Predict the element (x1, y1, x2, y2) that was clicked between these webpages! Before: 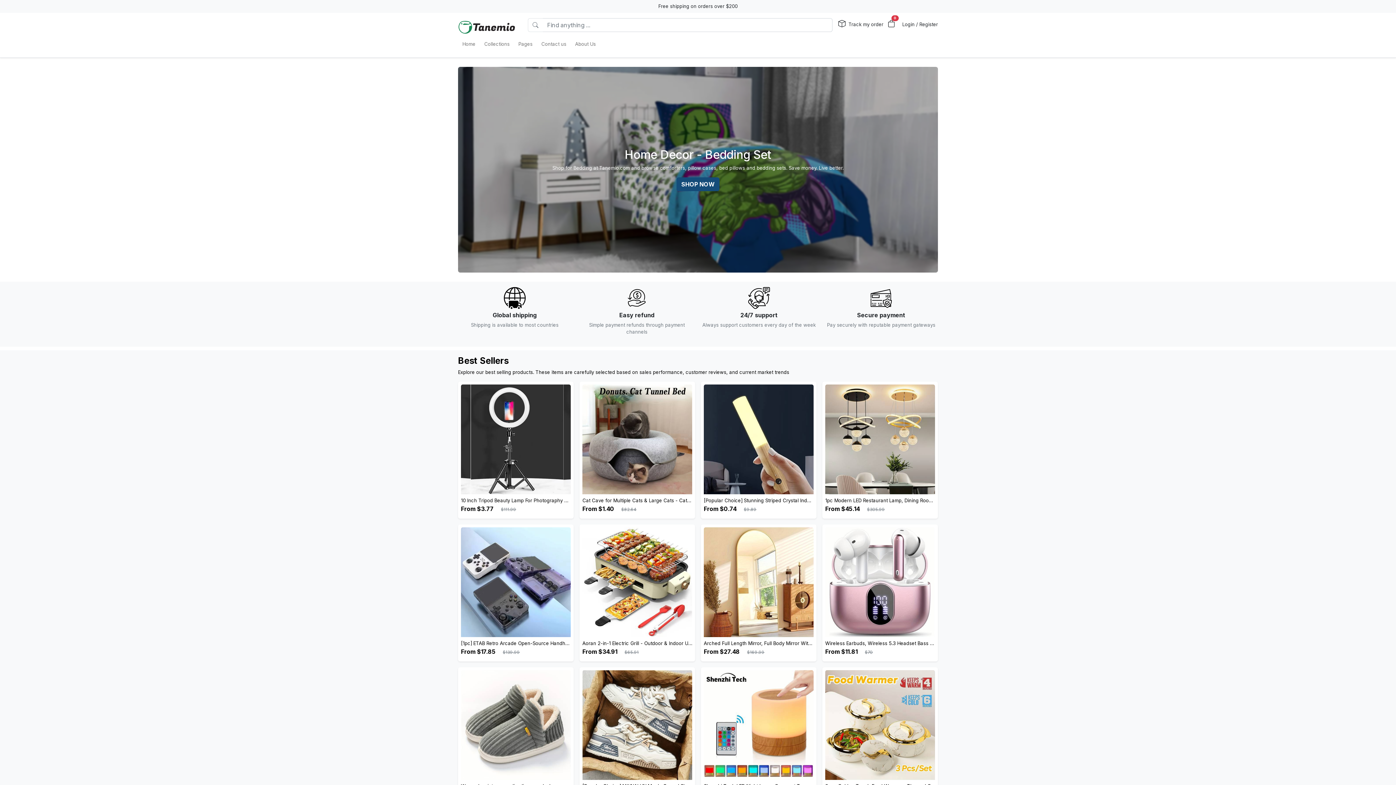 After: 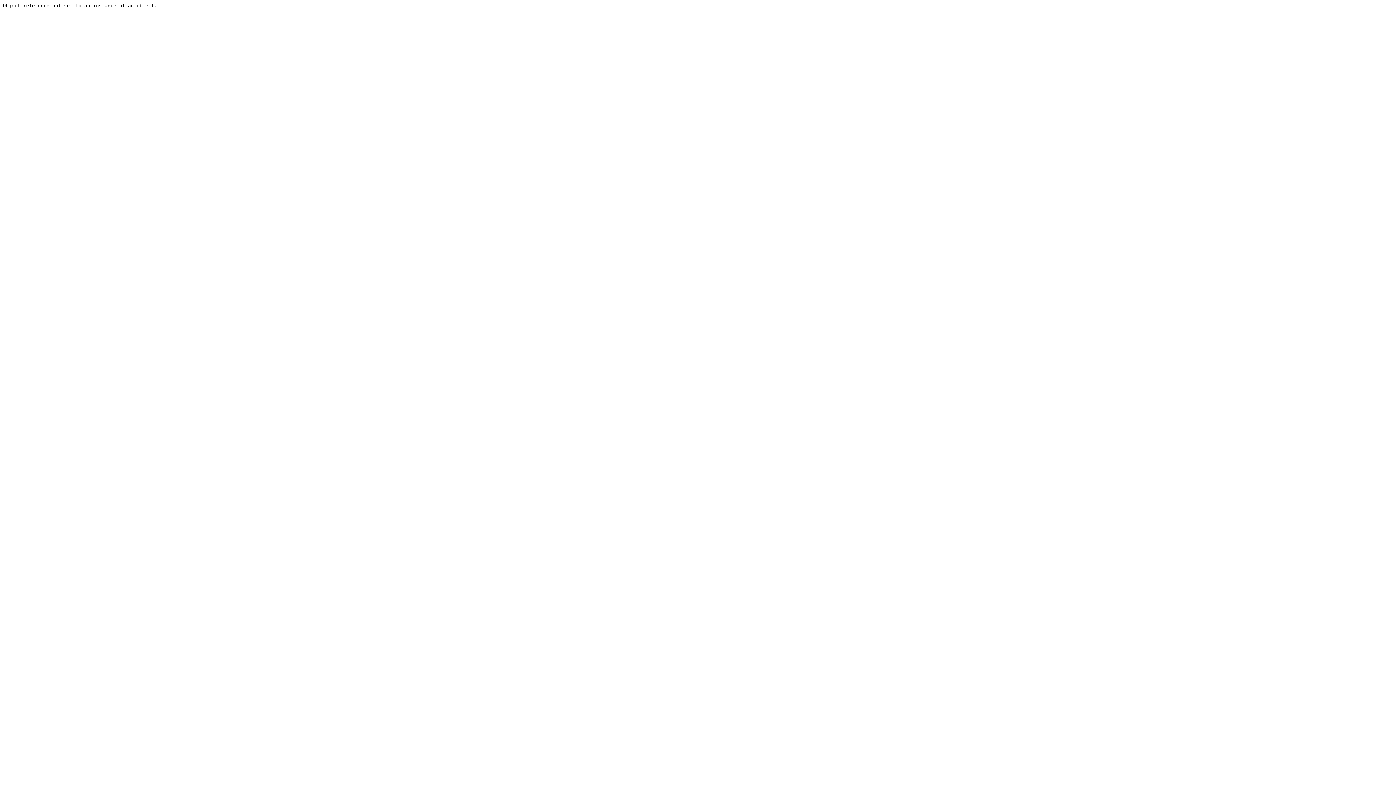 Action: label: 1pc Modern LED Restaurant Lamp, Dining Room Chandelier, Simple Apartment Living Room Clothing Store Bar Staircase Light, Semi Flush Mount

From $45.14 $305.99 bbox: (825, 497, 935, 512)